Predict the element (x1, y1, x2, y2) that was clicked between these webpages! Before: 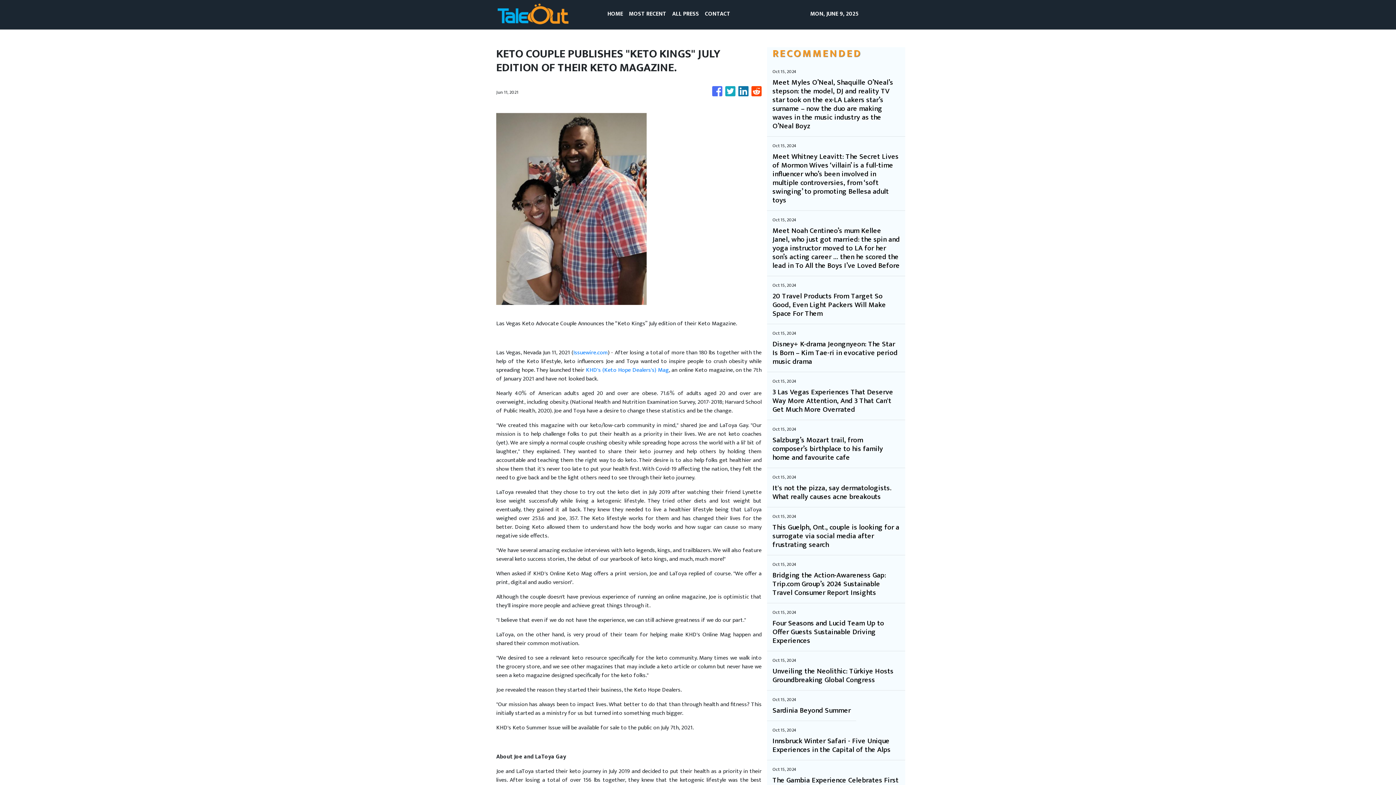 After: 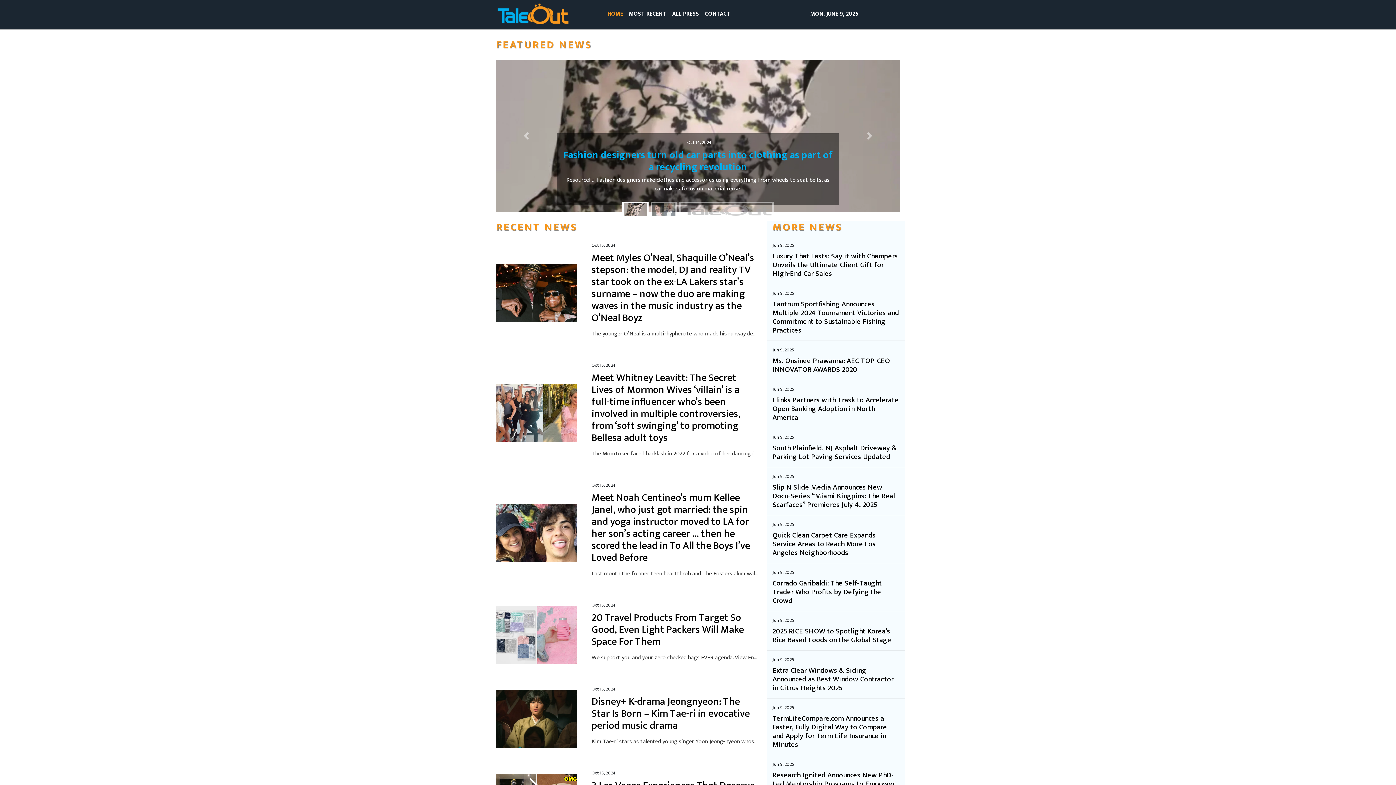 Action: label: HOME bbox: (604, 6, 626, 22)